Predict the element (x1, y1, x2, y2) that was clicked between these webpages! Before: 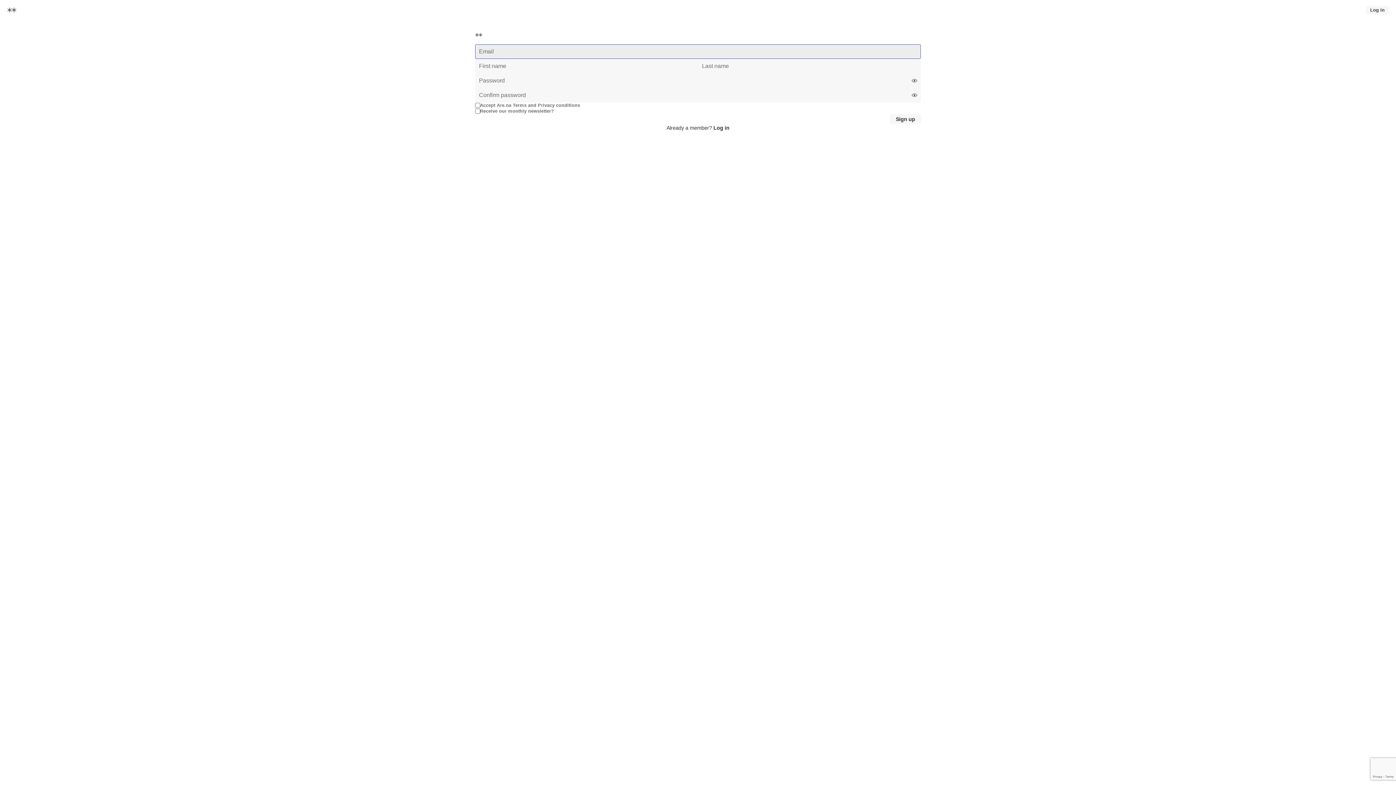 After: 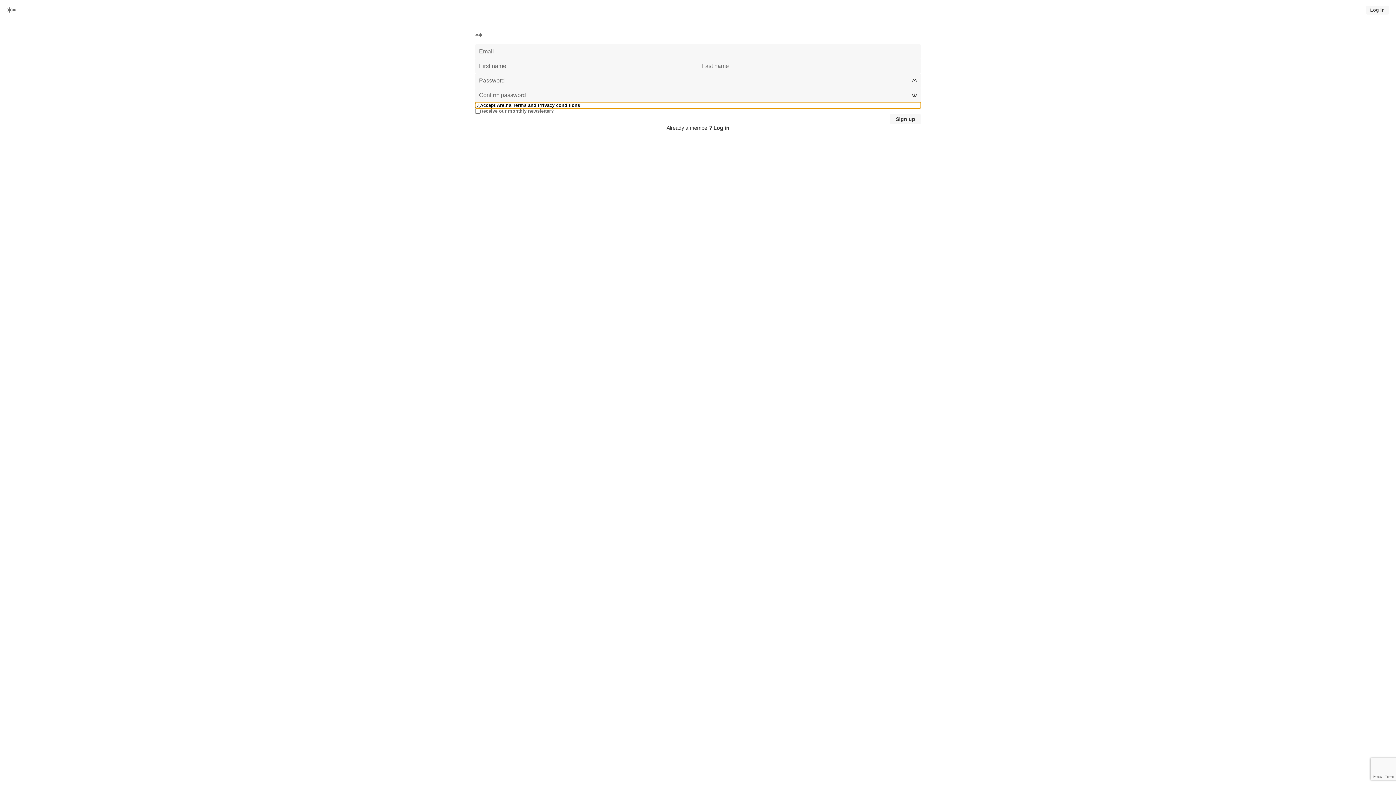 Action: label: Accept Are.na Terms and Privacy conditions bbox: (475, 102, 921, 108)